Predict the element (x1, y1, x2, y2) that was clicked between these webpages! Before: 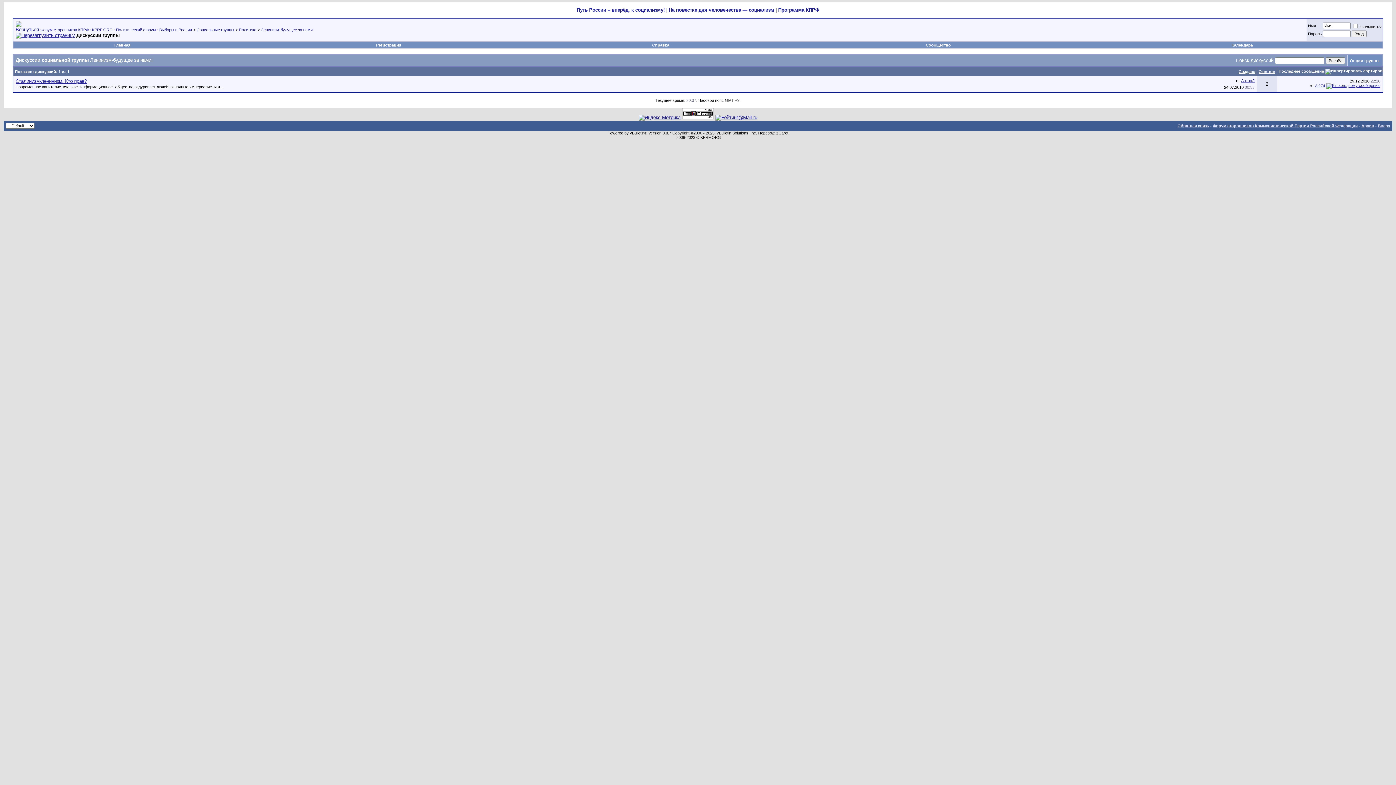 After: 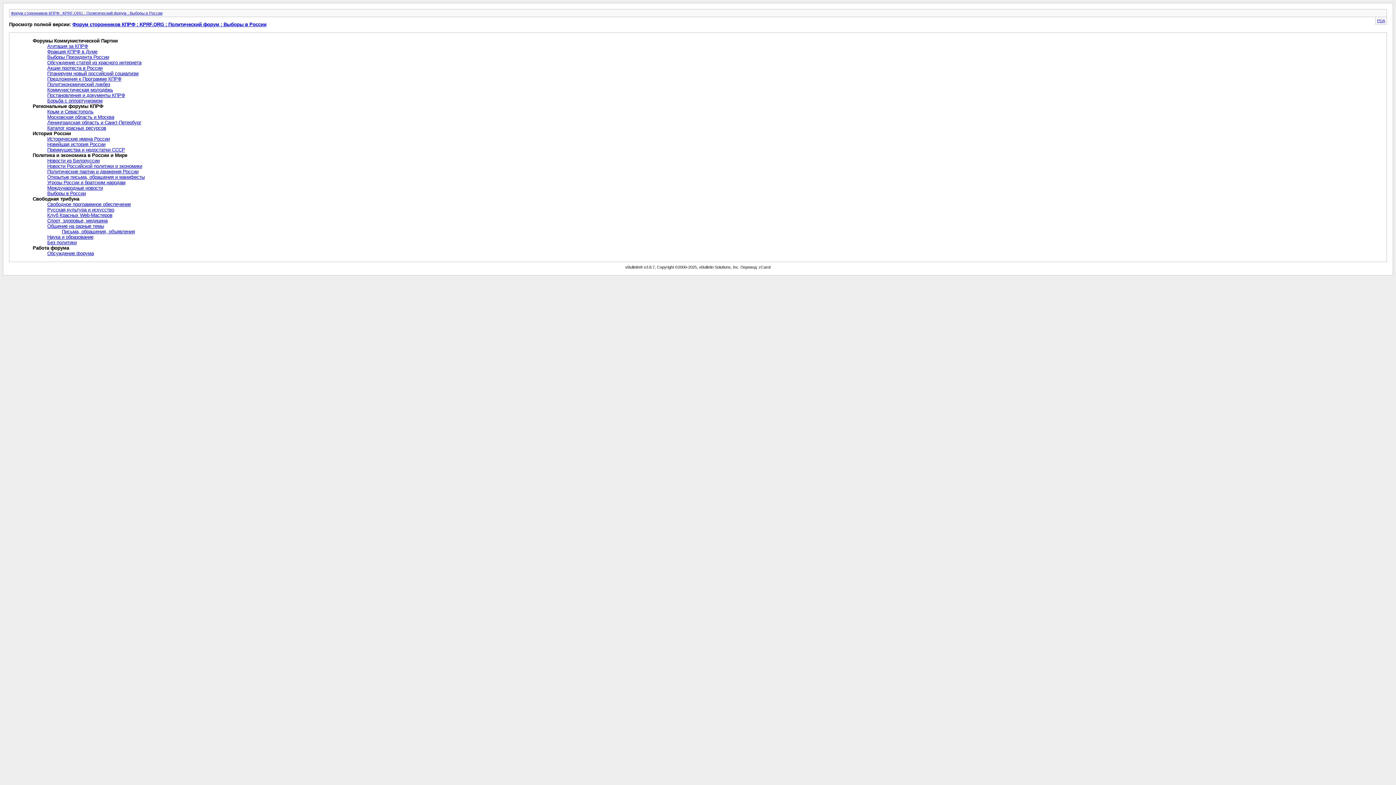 Action: label: Архив bbox: (1361, 123, 1374, 128)